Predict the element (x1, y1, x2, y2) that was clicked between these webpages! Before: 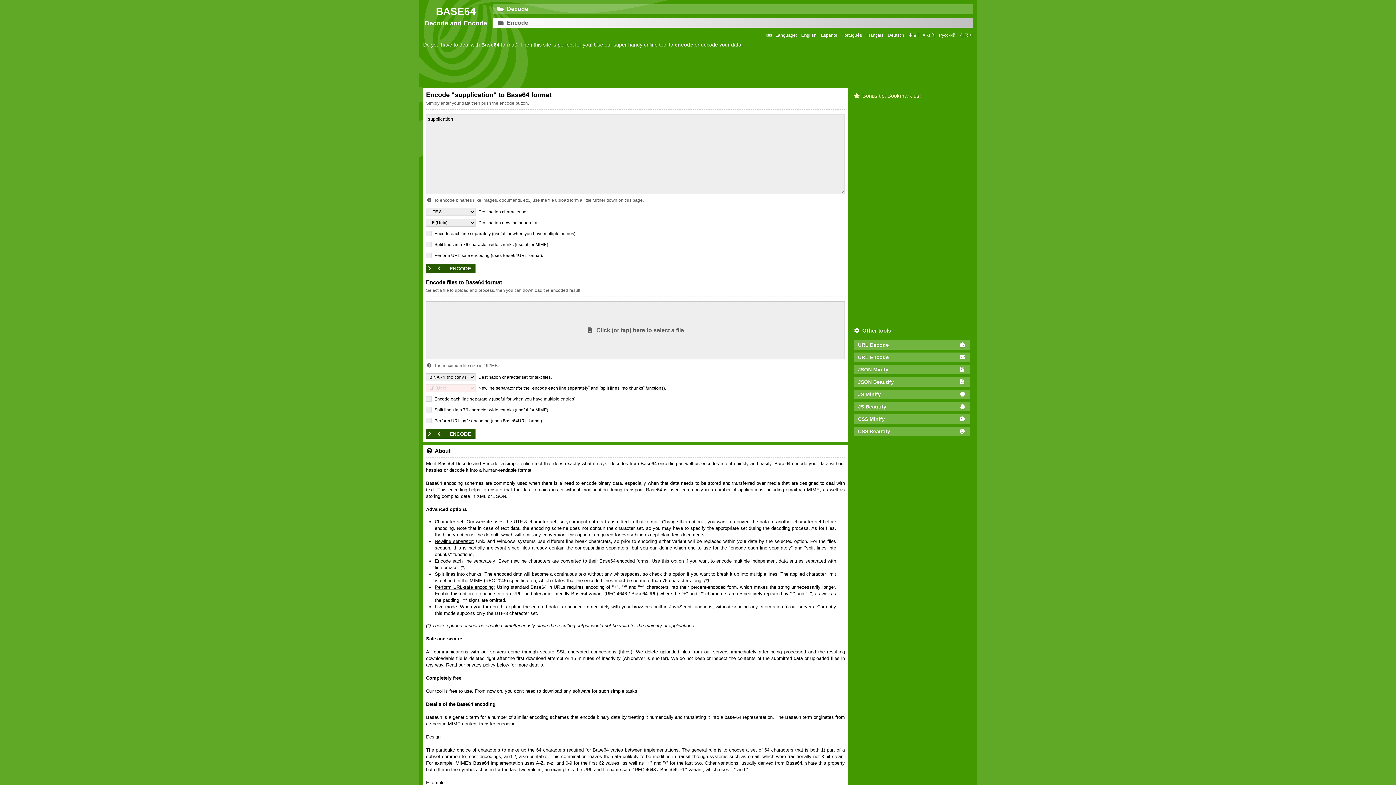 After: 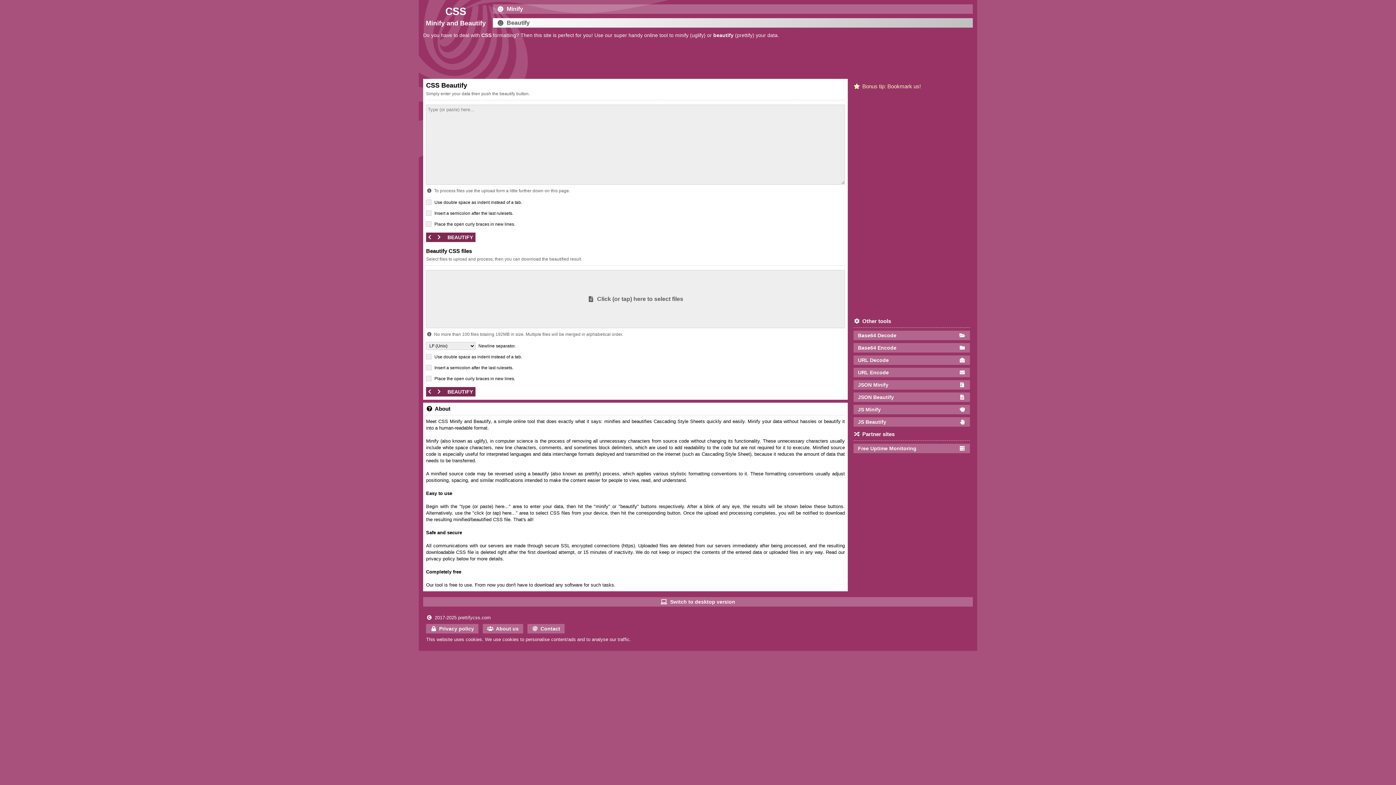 Action: label: CSS Beautify bbox: (853, 426, 970, 436)